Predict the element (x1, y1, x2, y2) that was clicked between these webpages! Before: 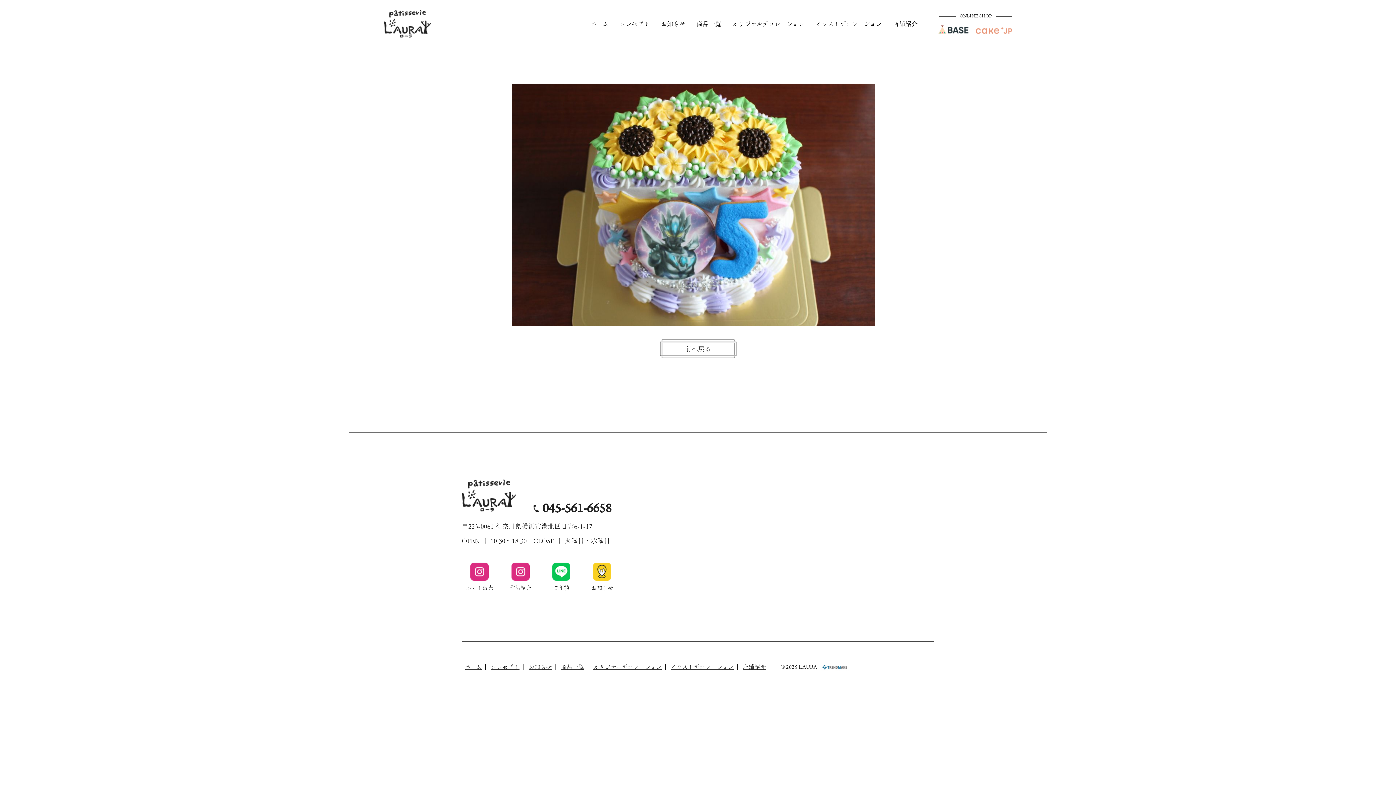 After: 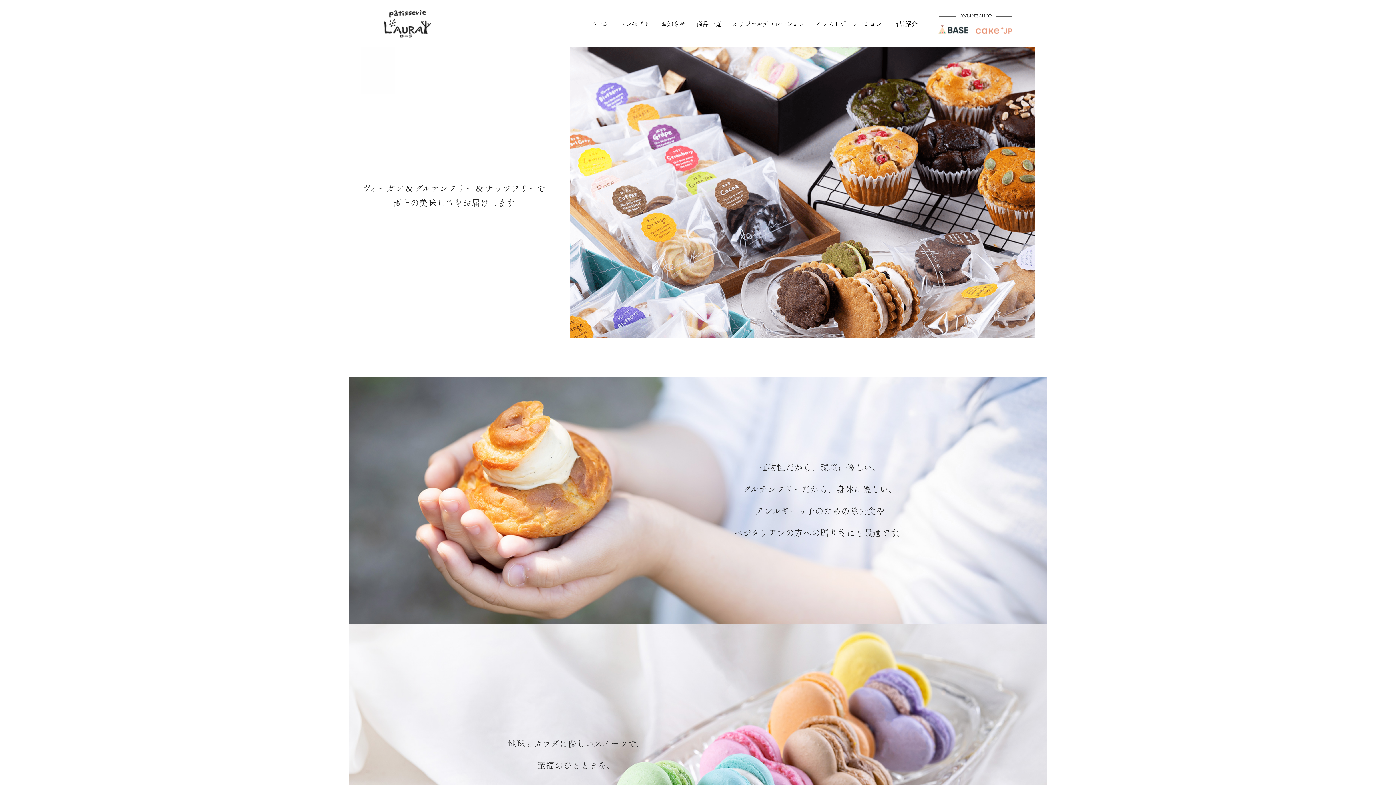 Action: label: ホーム bbox: (585, 19, 614, 28)